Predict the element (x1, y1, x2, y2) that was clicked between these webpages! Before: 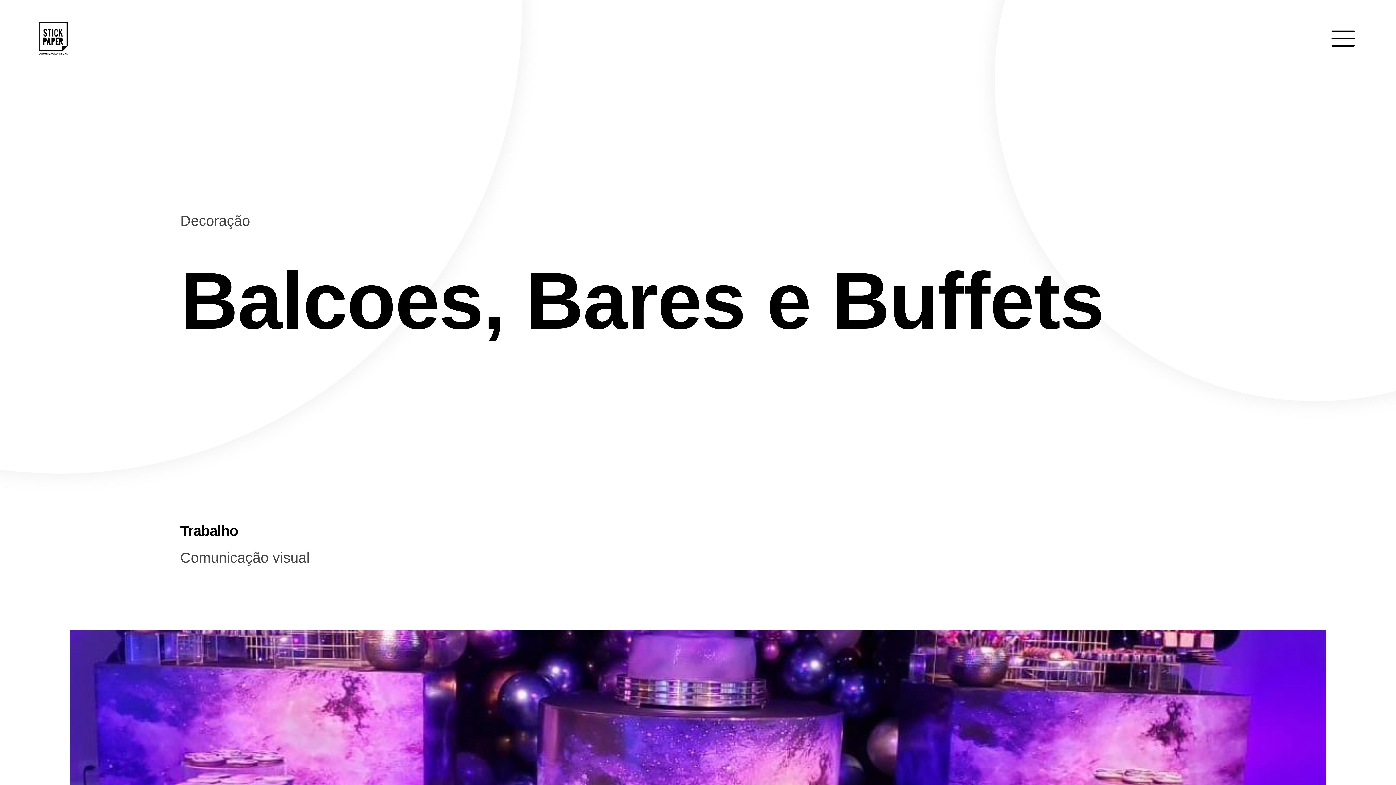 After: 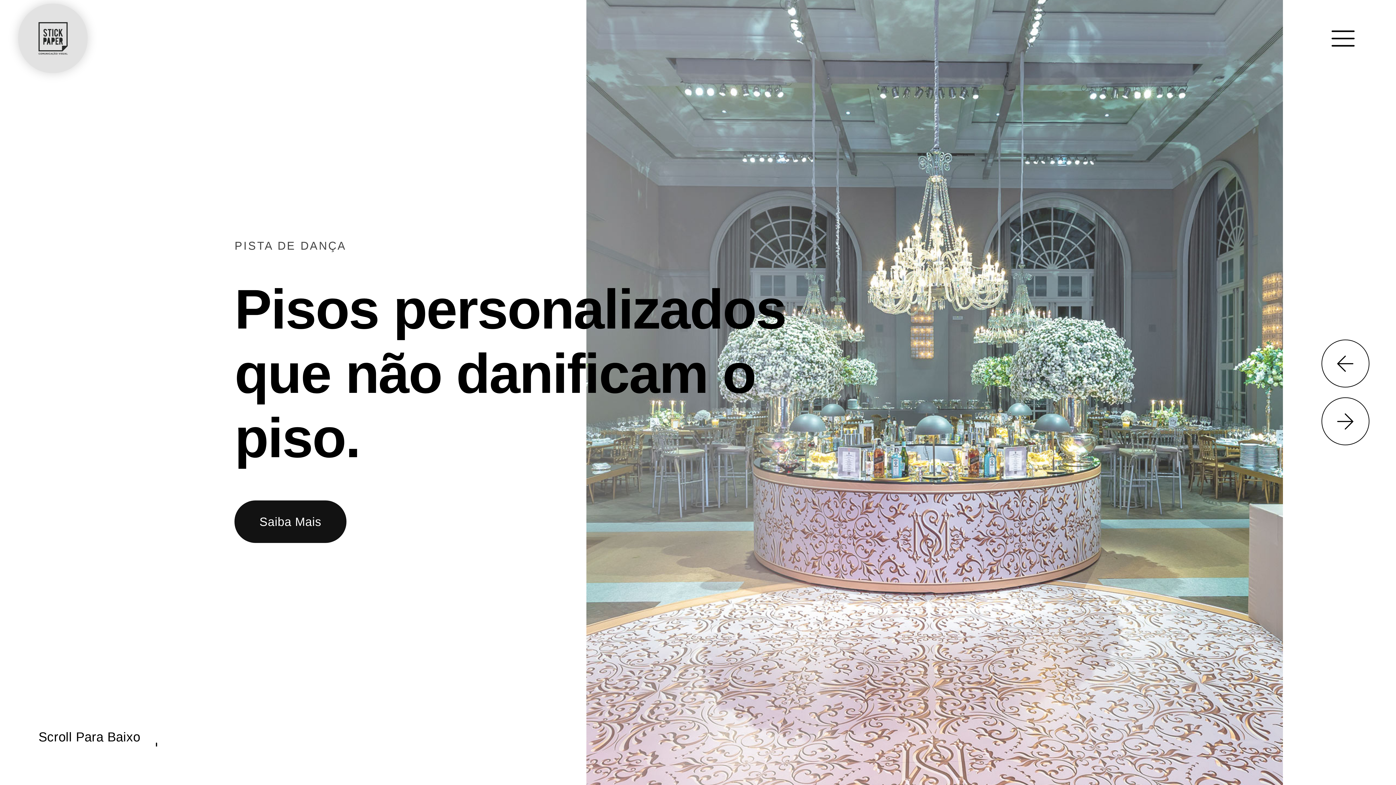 Action: bbox: (38, 25, 67, 48)